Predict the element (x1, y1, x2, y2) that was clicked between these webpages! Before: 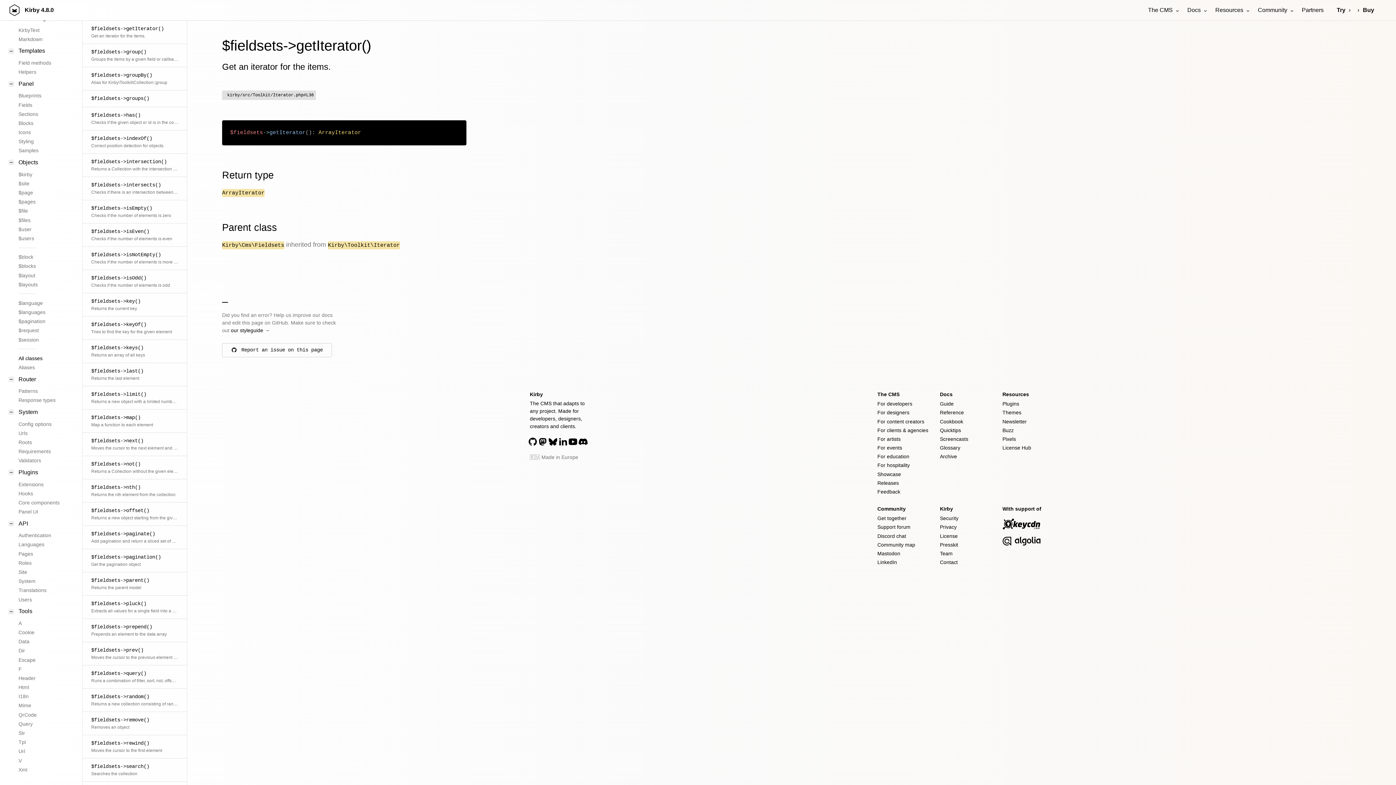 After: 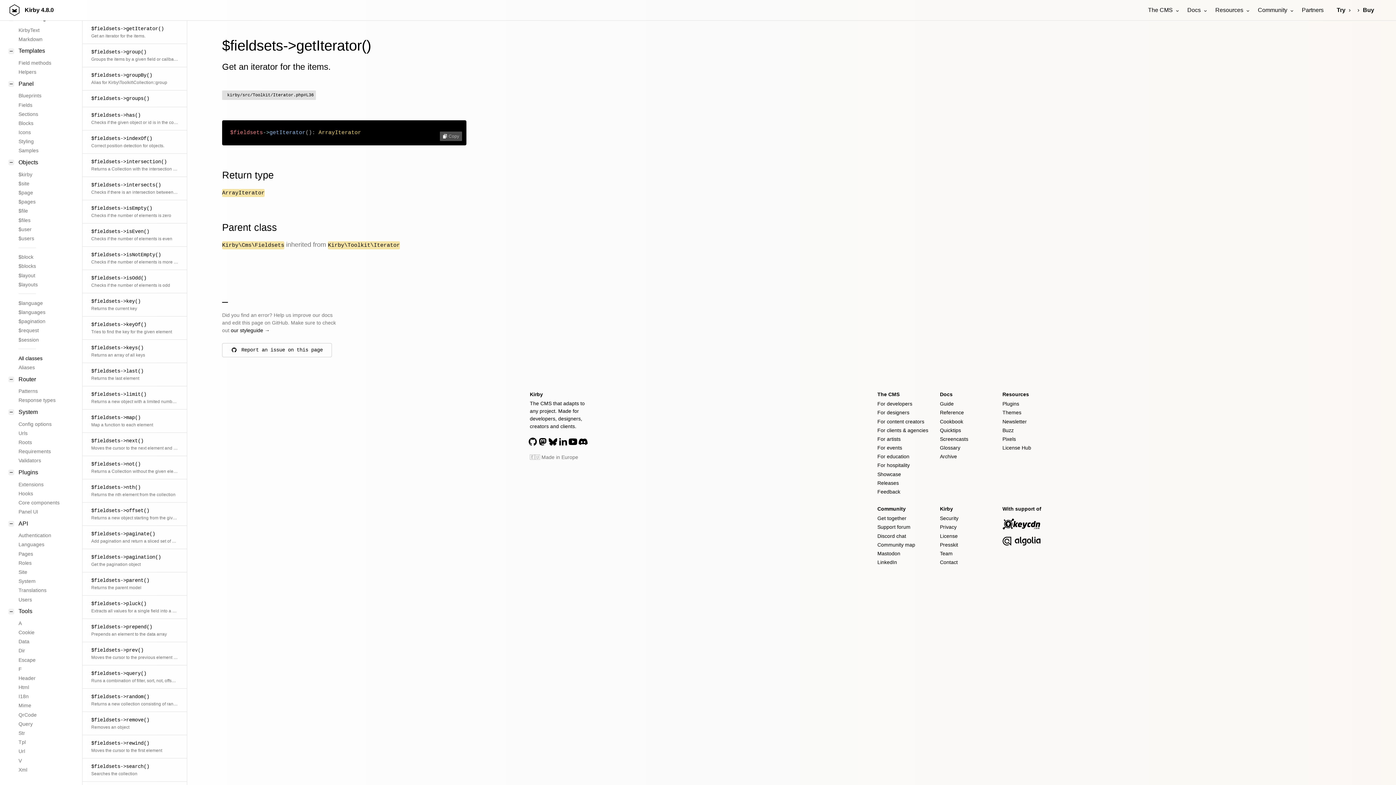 Action: label: Copy bbox: (440, 131, 462, 140)